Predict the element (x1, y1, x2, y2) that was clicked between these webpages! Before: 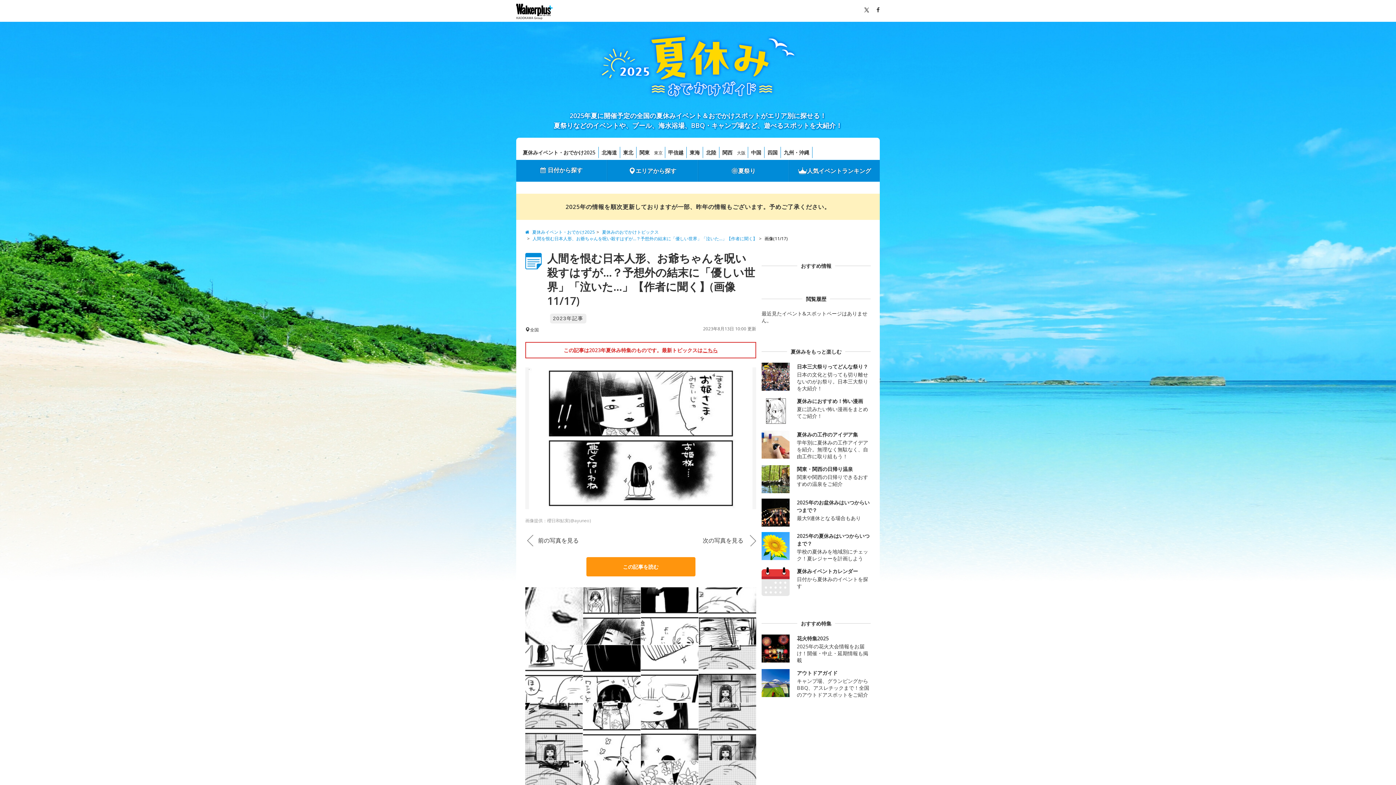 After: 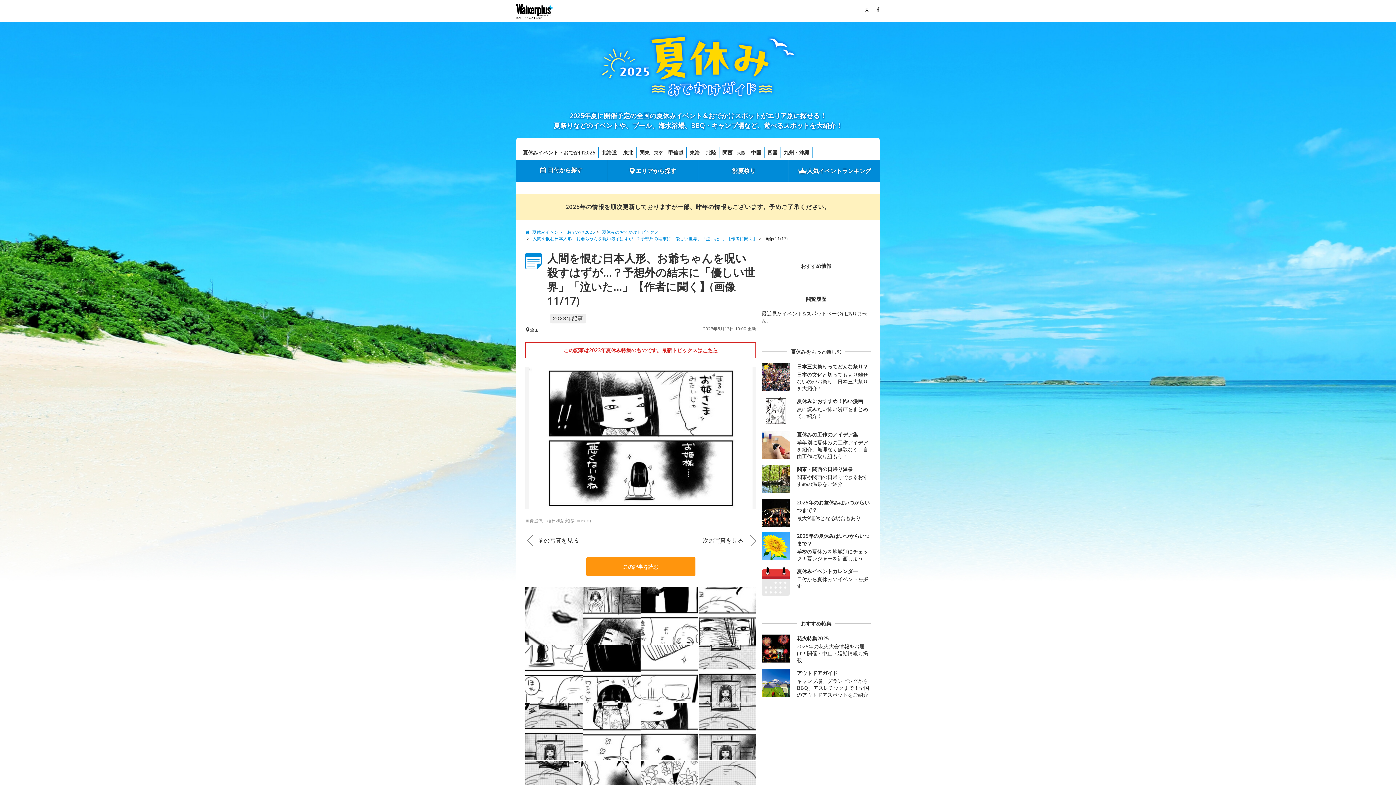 Action: bbox: (864, 5, 869, 13)